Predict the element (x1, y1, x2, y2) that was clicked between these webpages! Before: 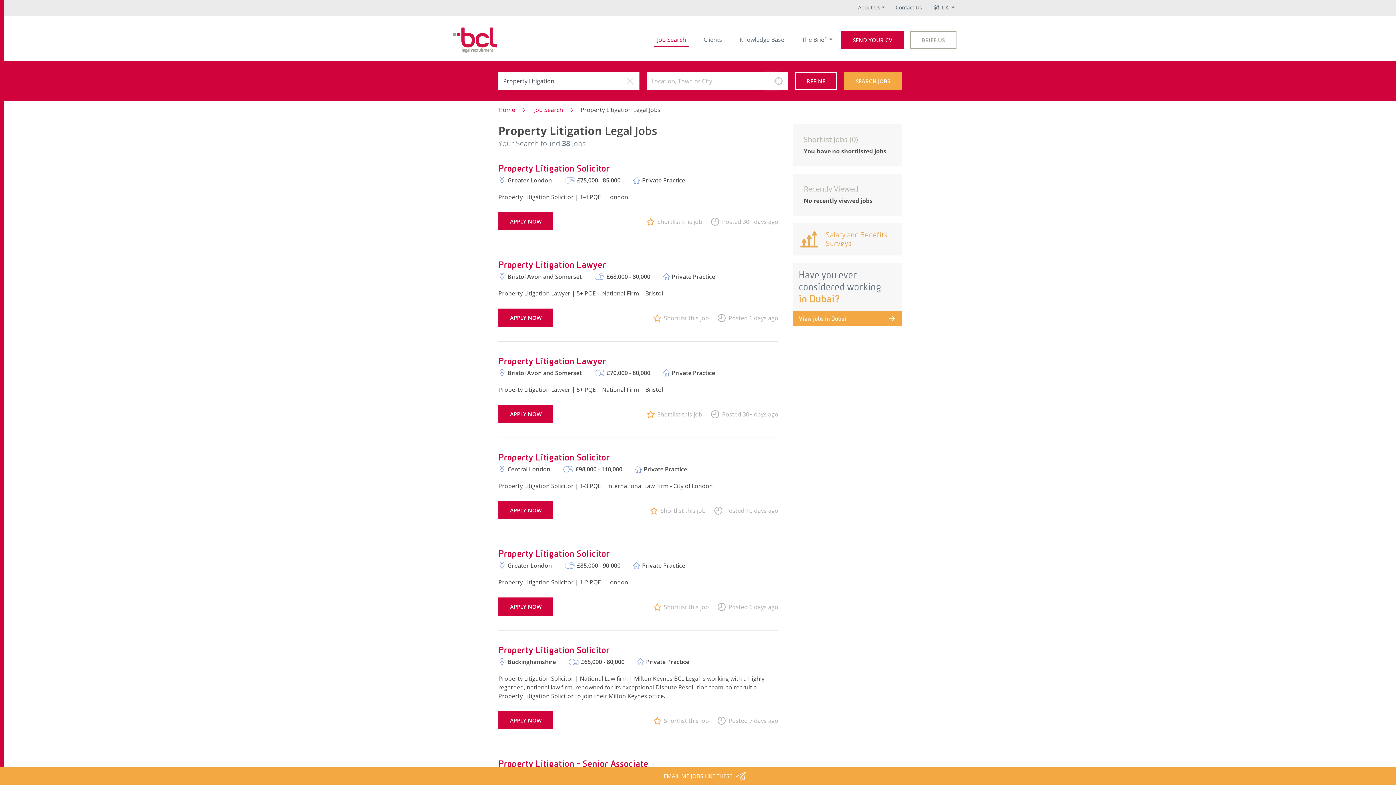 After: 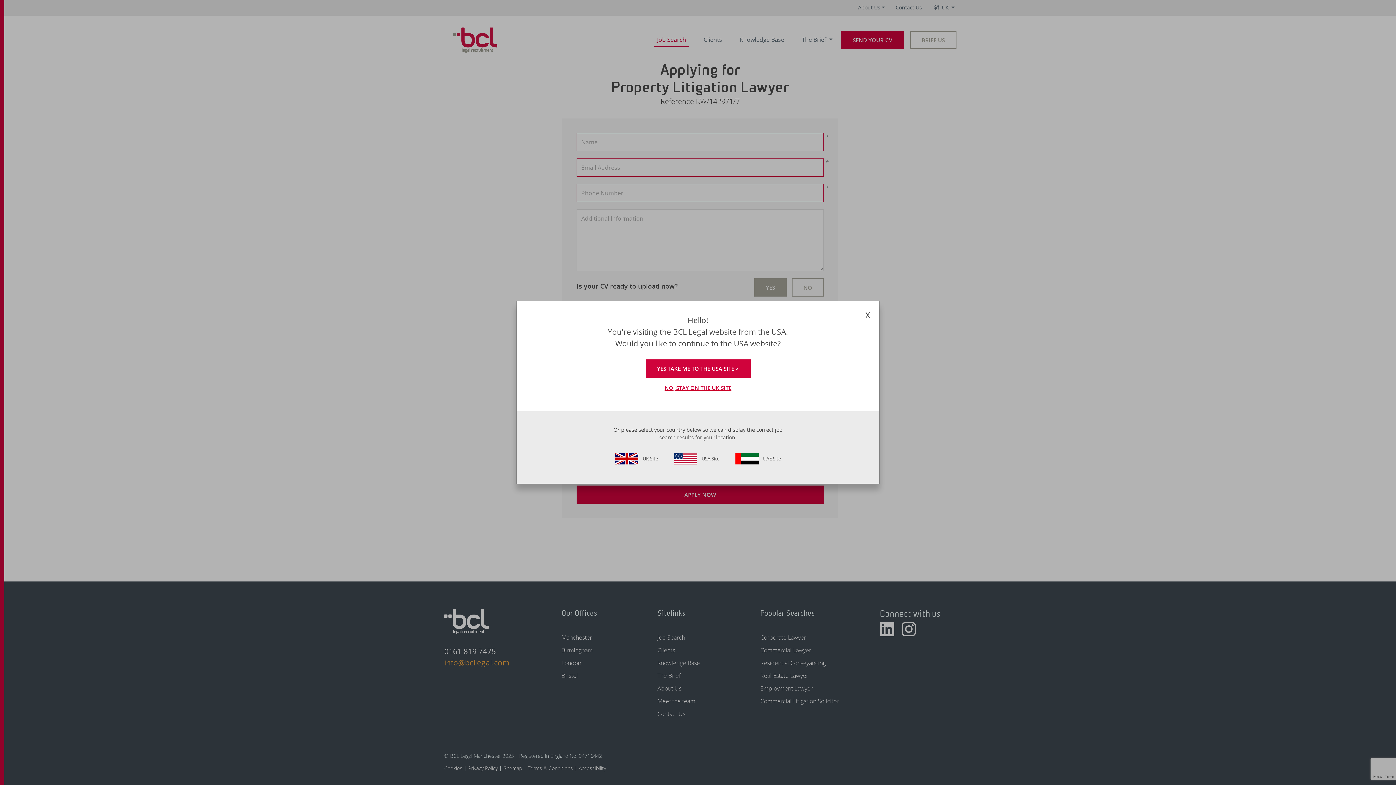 Action: bbox: (498, 308, 553, 326) label: APPLY NOW